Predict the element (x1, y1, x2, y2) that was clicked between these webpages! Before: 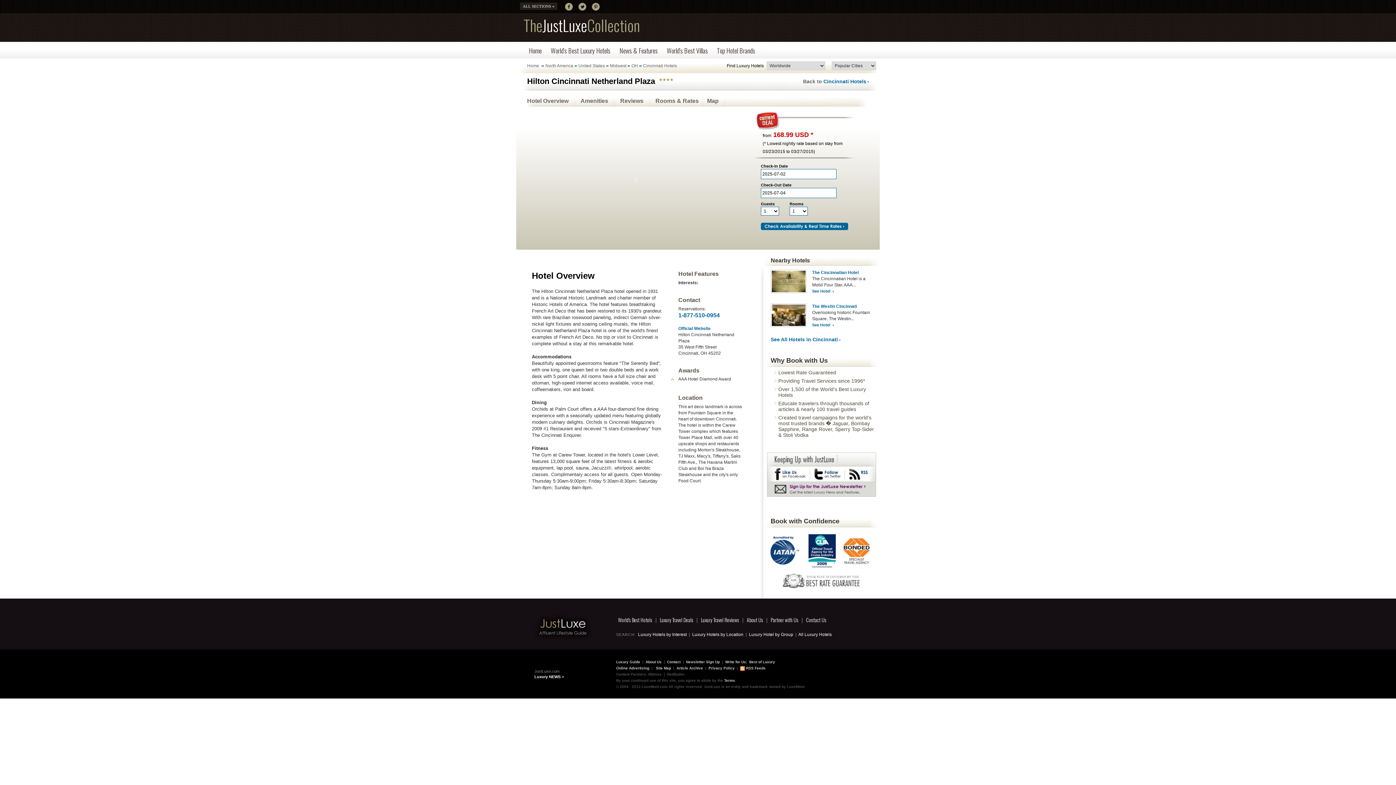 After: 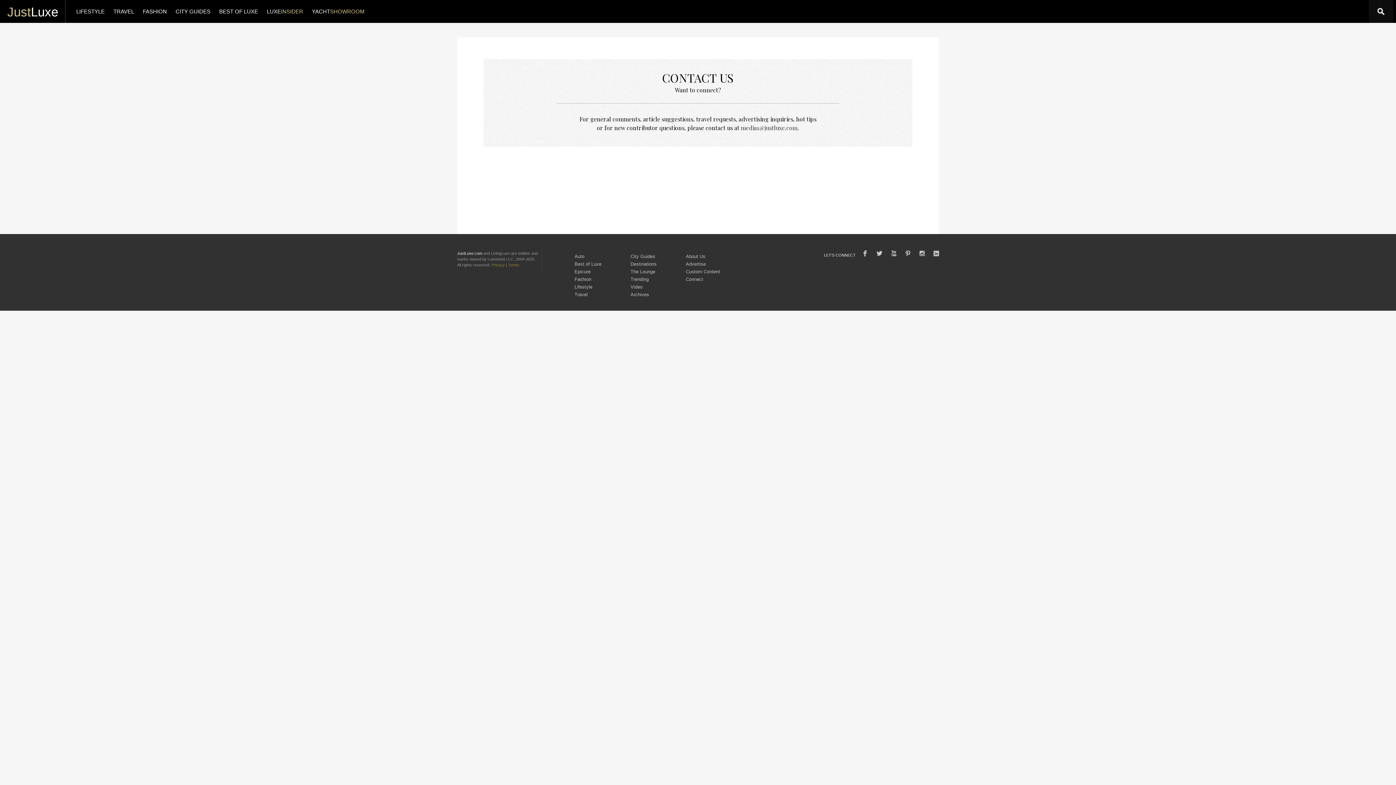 Action: bbox: (667, 660, 680, 664) label: Contact